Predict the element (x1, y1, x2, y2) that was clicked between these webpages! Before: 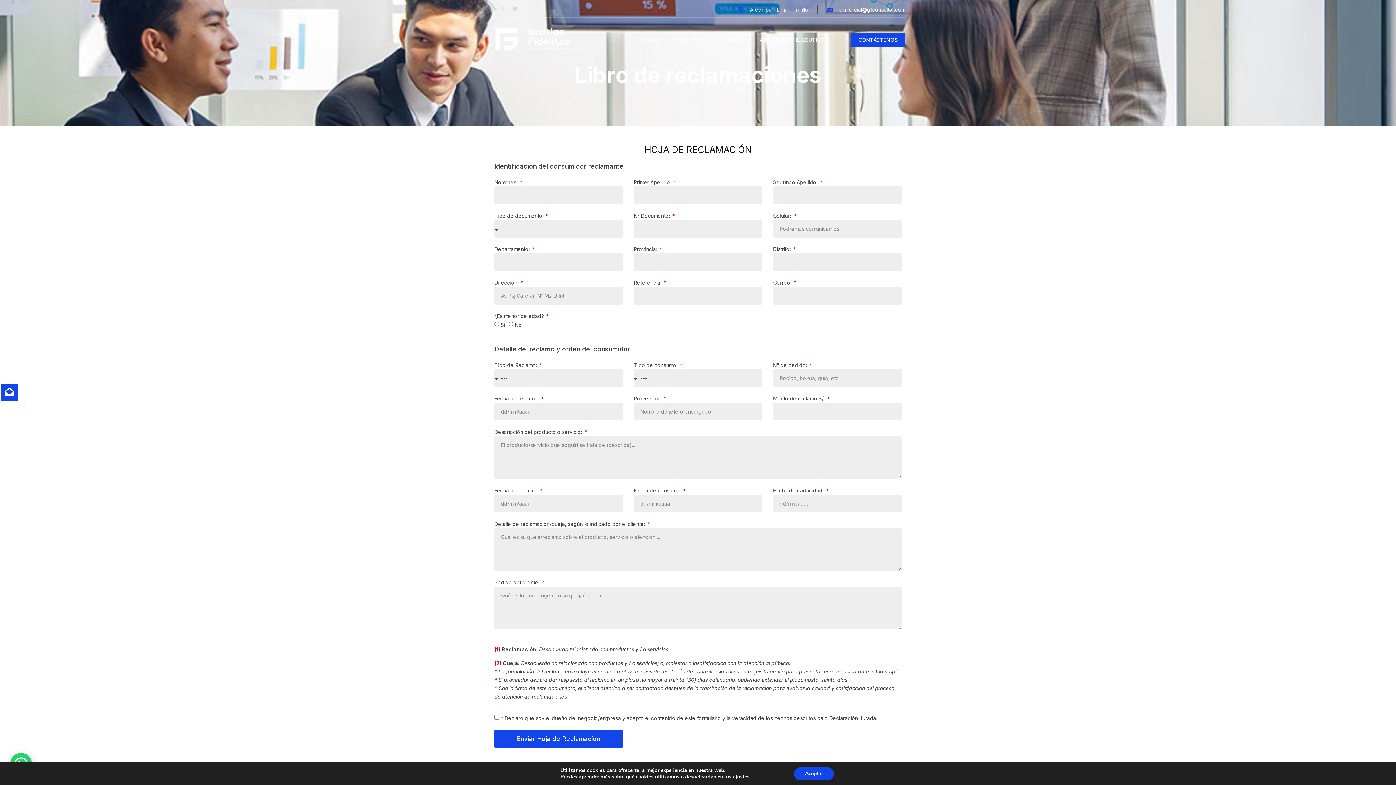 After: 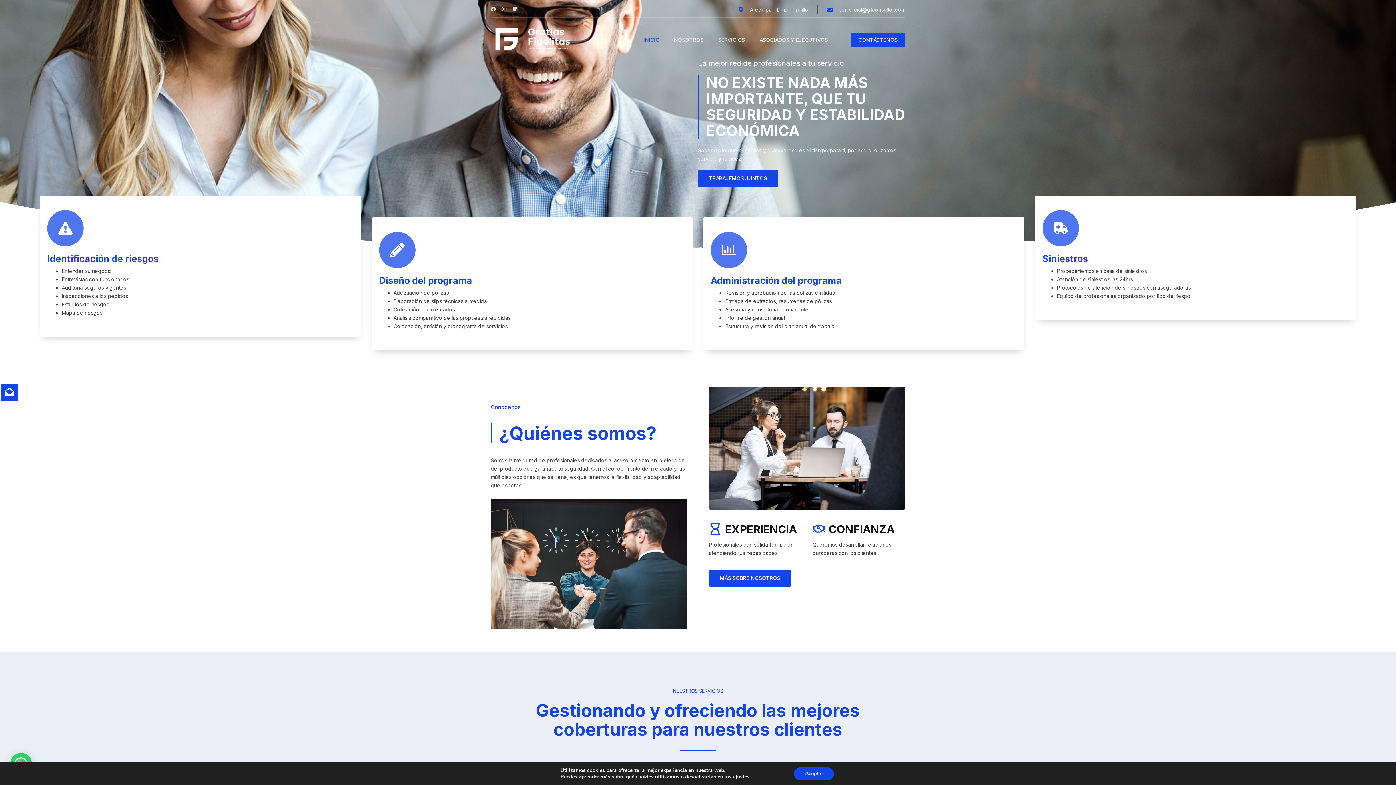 Action: bbox: (490, 23, 573, 56)